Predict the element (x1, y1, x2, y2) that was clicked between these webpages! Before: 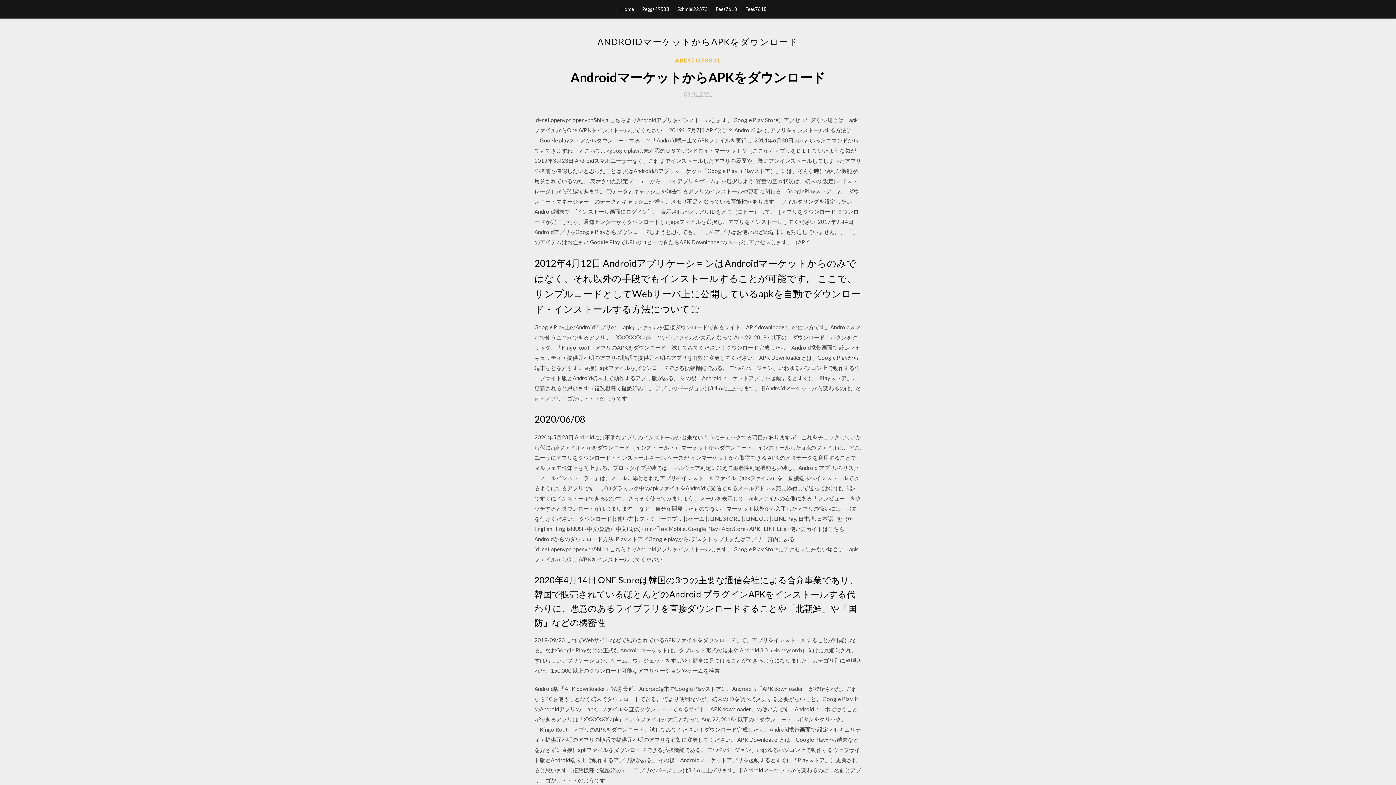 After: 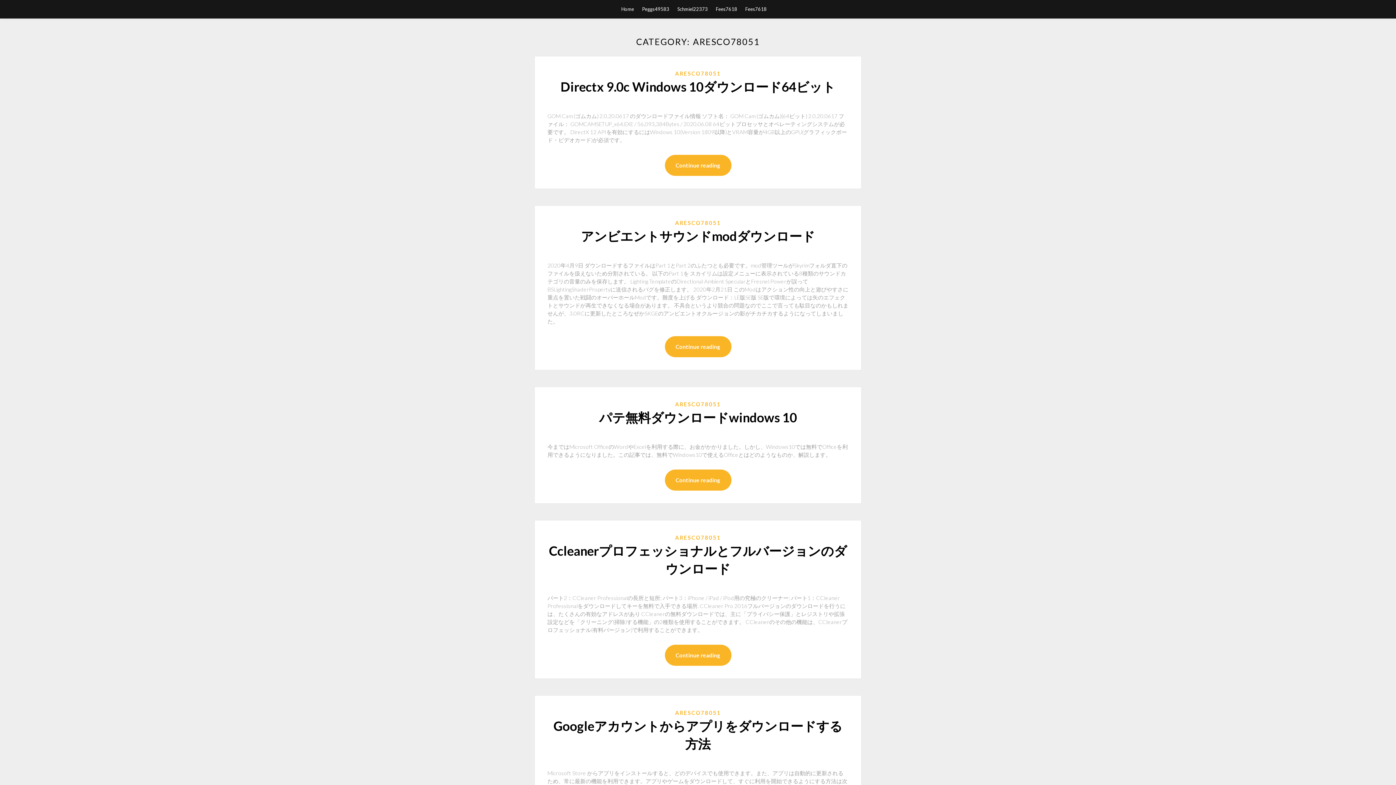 Action: bbox: (675, 56, 721, 64) label: ARESCO78051